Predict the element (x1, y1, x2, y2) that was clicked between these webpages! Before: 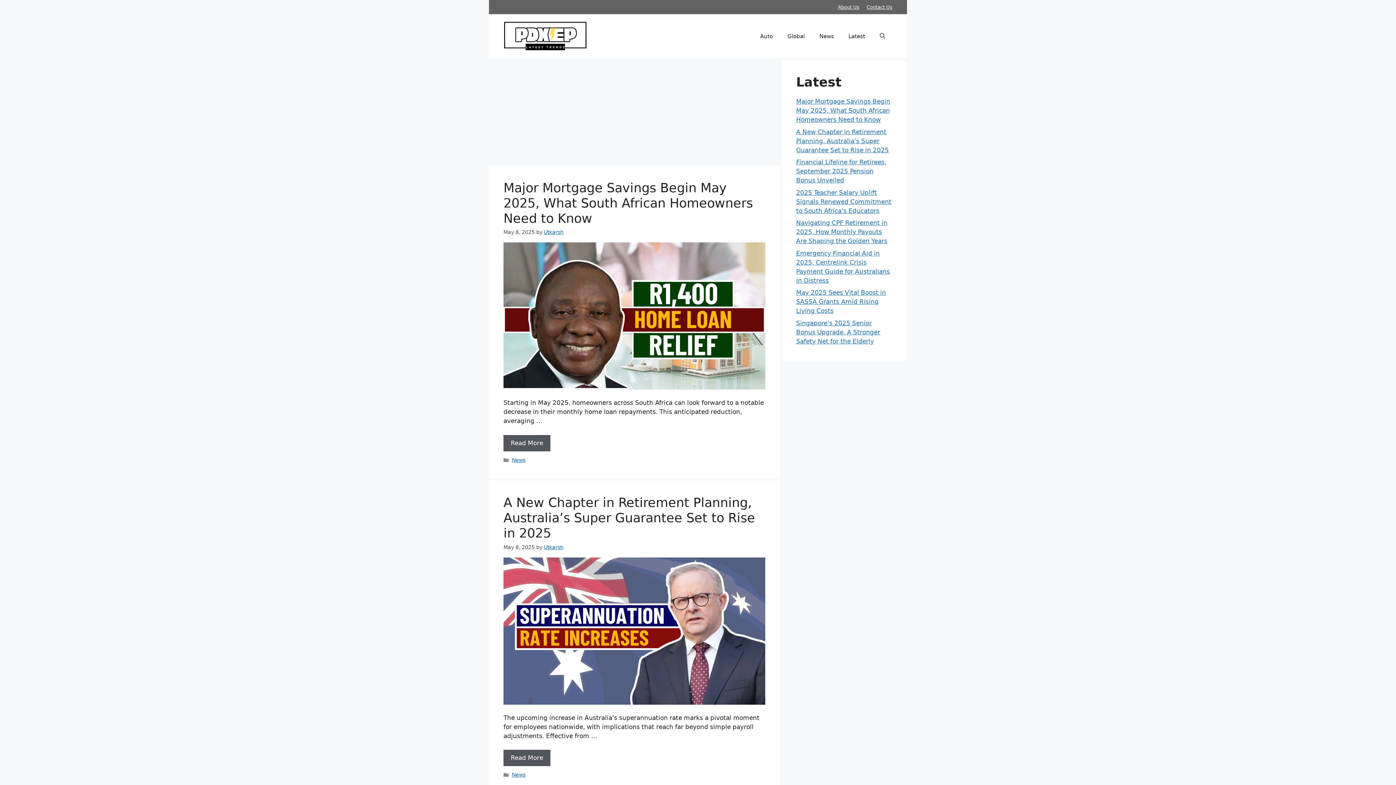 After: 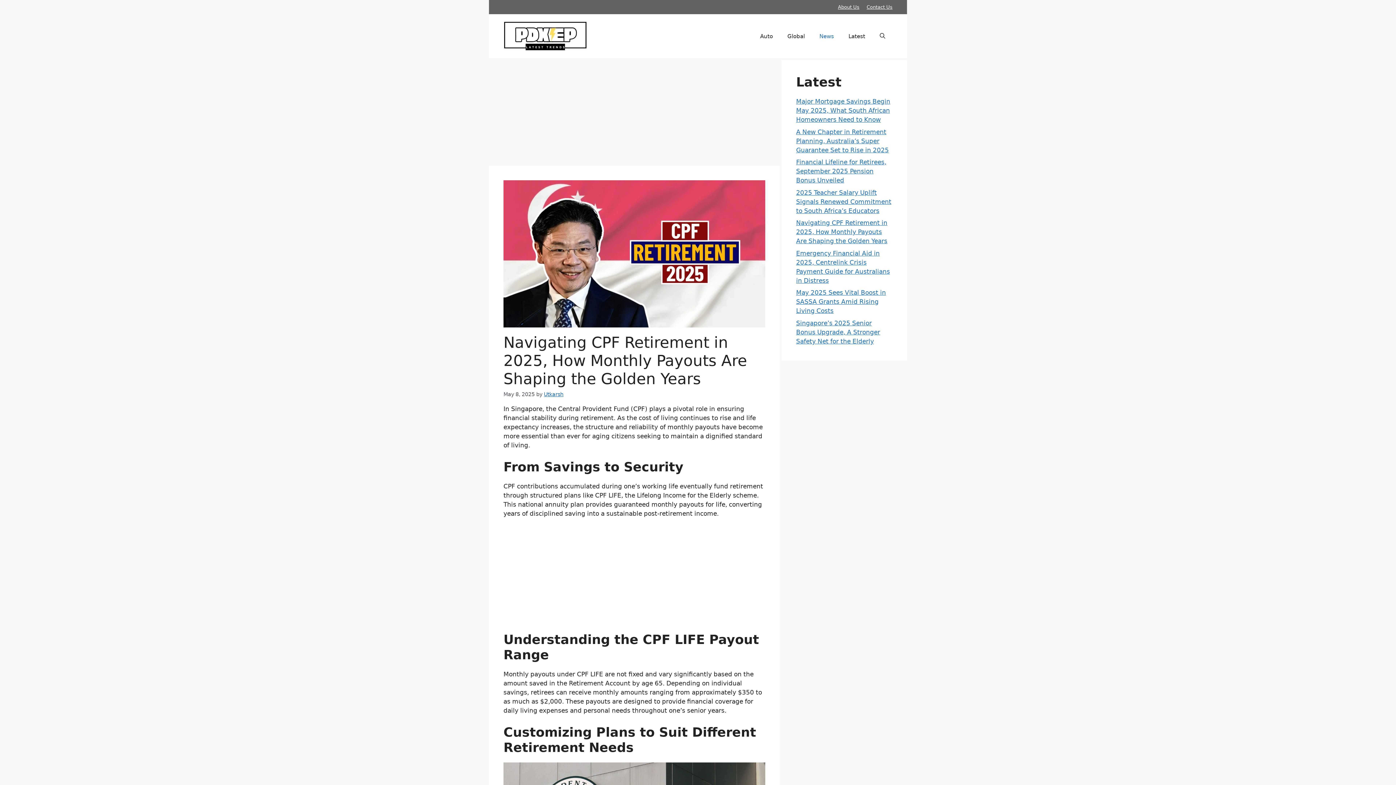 Action: bbox: (796, 219, 887, 244) label: Navigating CPF Retirement in 2025, How Monthly Payouts Are Shaping the Golden Years